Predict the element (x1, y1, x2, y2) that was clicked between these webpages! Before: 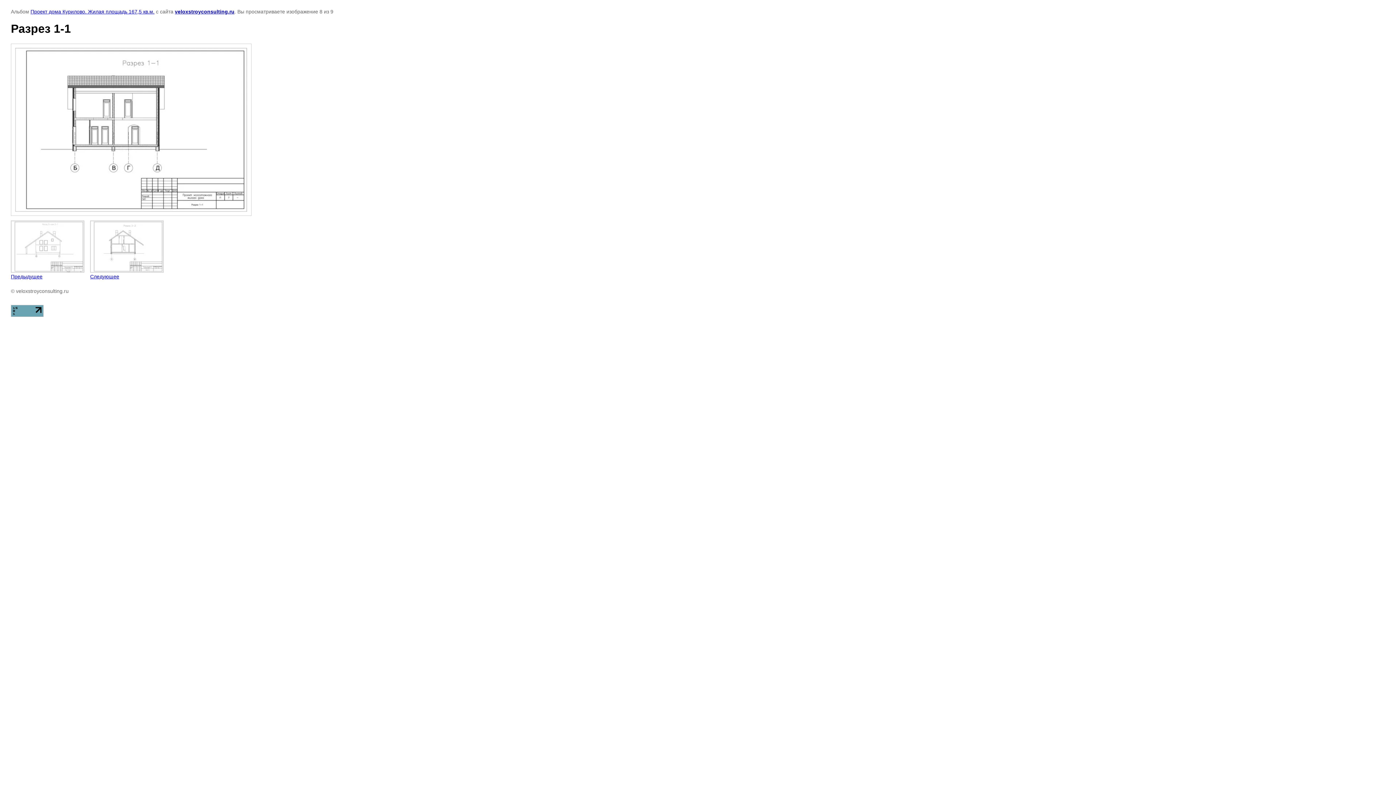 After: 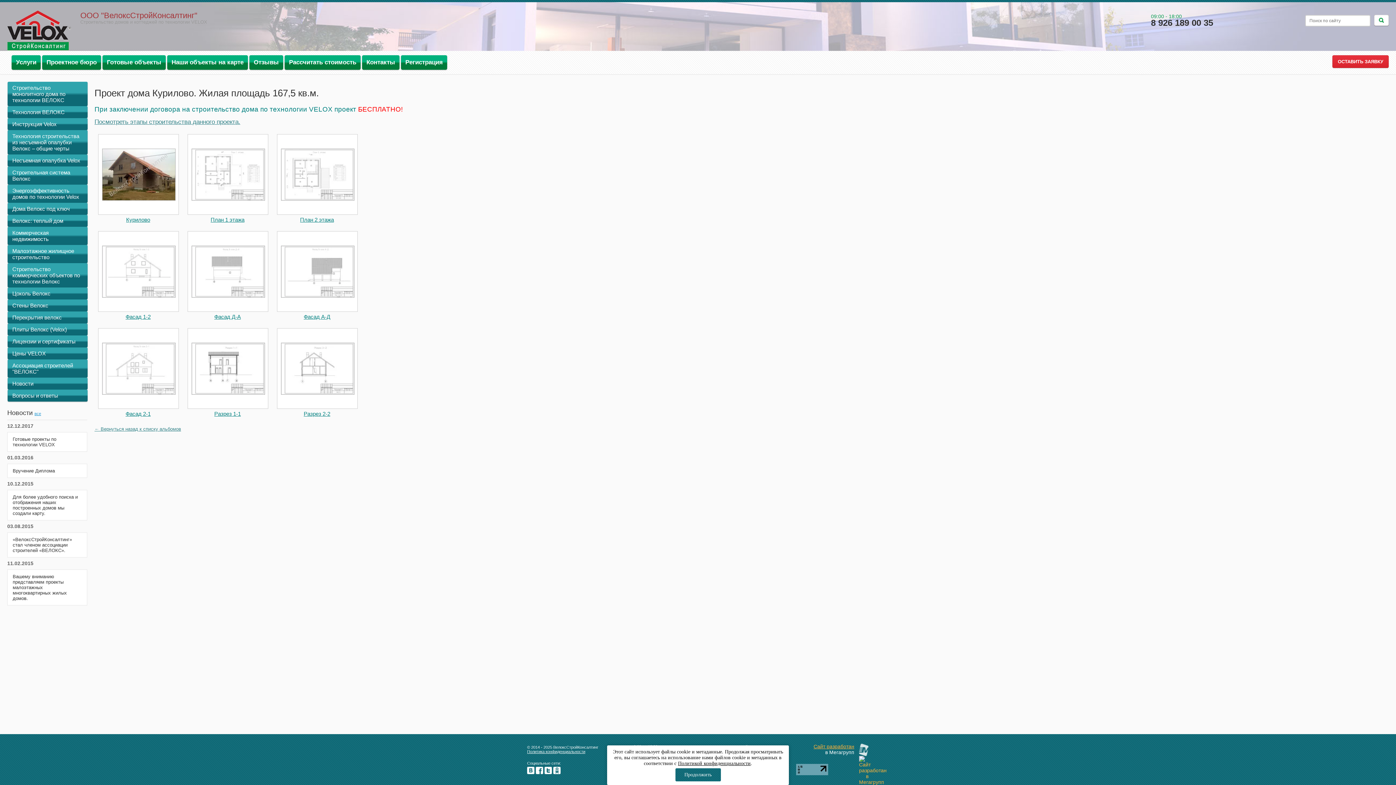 Action: label: Проект дома Курилово. Жилая площадь 167,5 кв.м. bbox: (30, 8, 154, 14)